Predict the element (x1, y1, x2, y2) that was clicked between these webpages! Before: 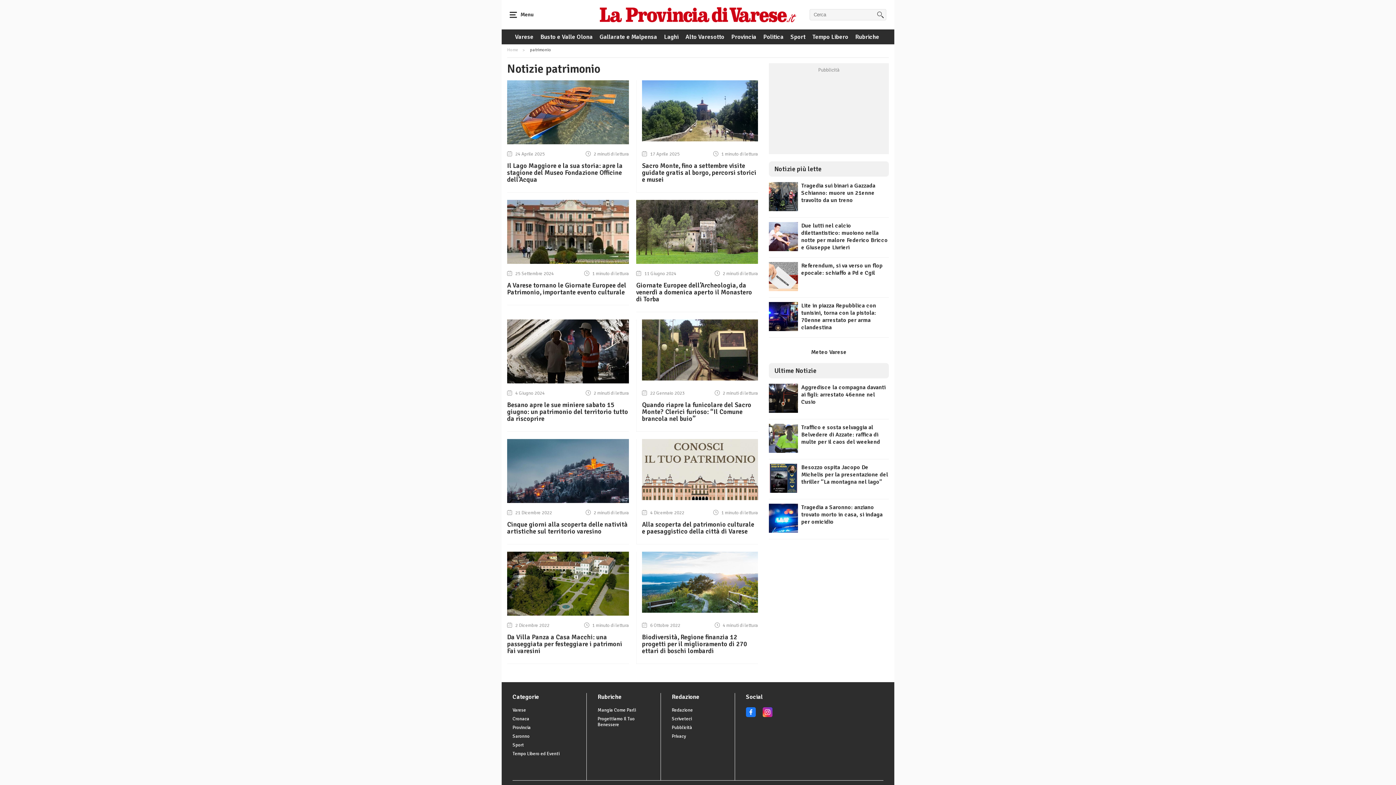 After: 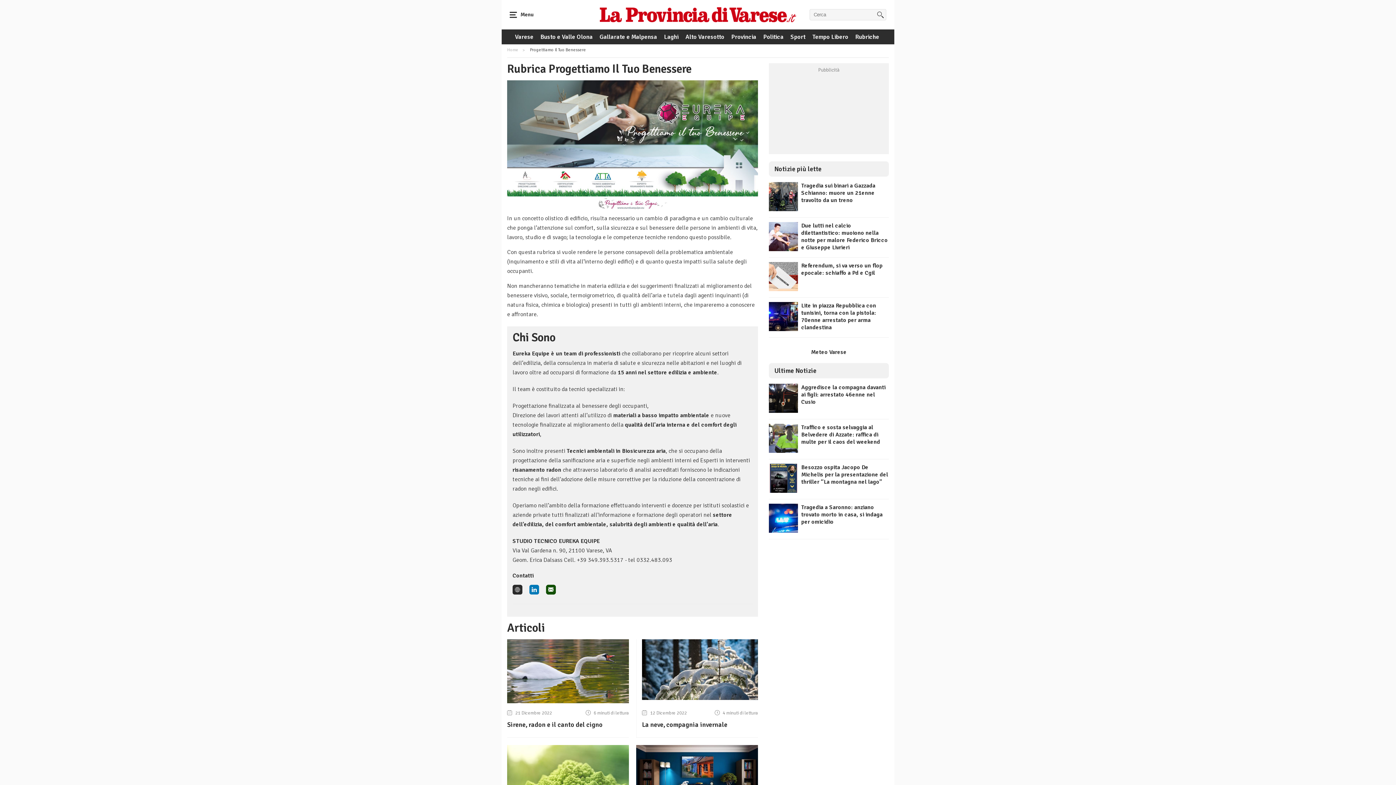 Action: bbox: (597, 716, 634, 728) label: Progettiamo Il Tuo Benessere